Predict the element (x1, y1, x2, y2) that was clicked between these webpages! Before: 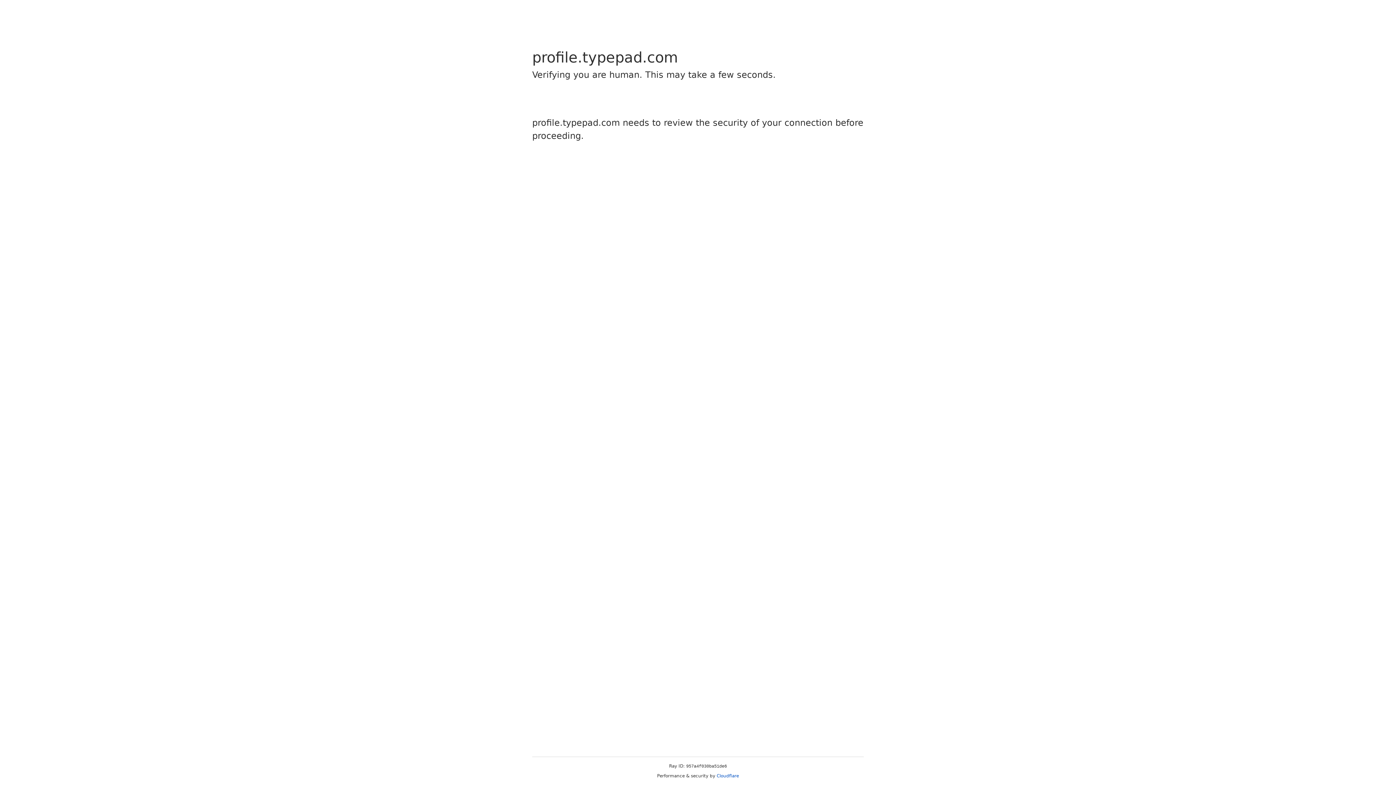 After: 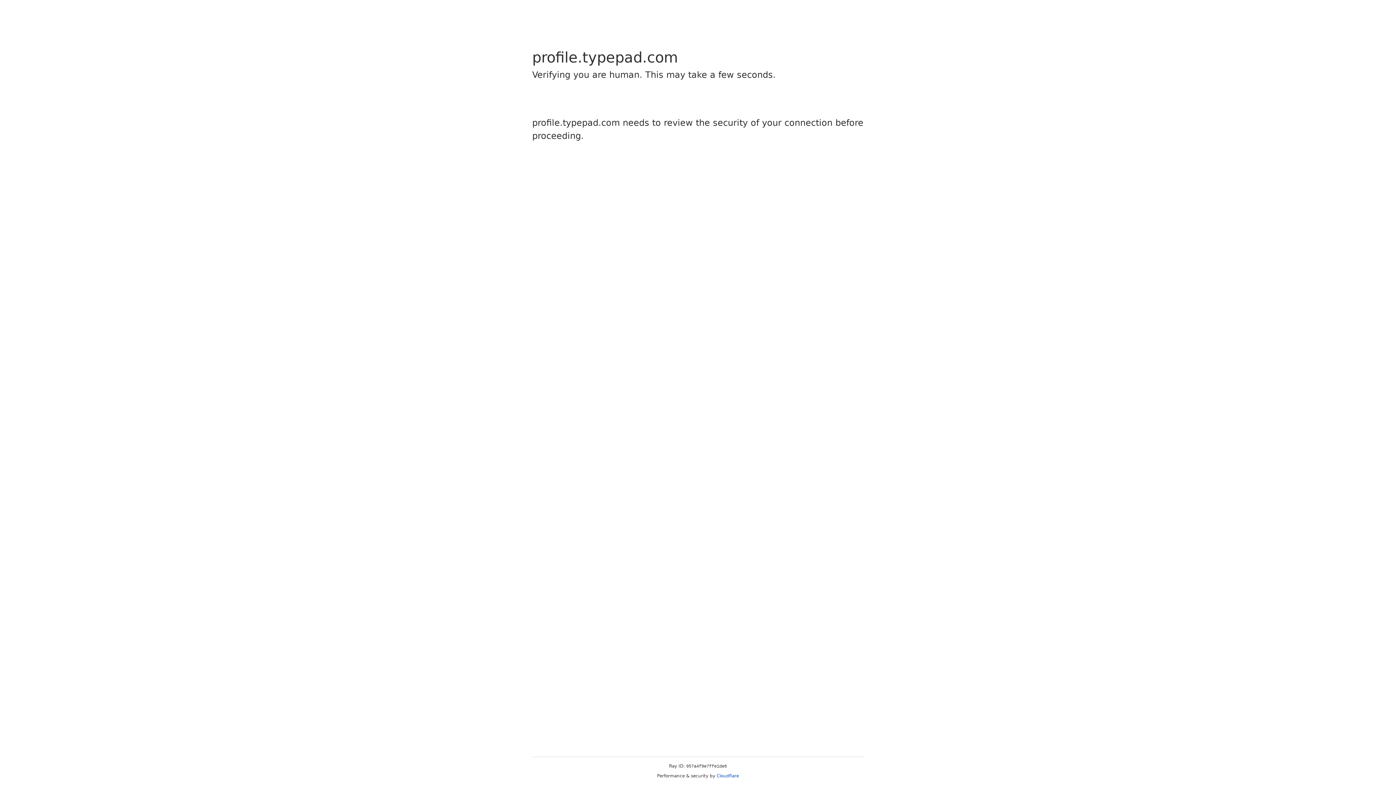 Action: bbox: (716, 773, 739, 778) label: Cloudflare